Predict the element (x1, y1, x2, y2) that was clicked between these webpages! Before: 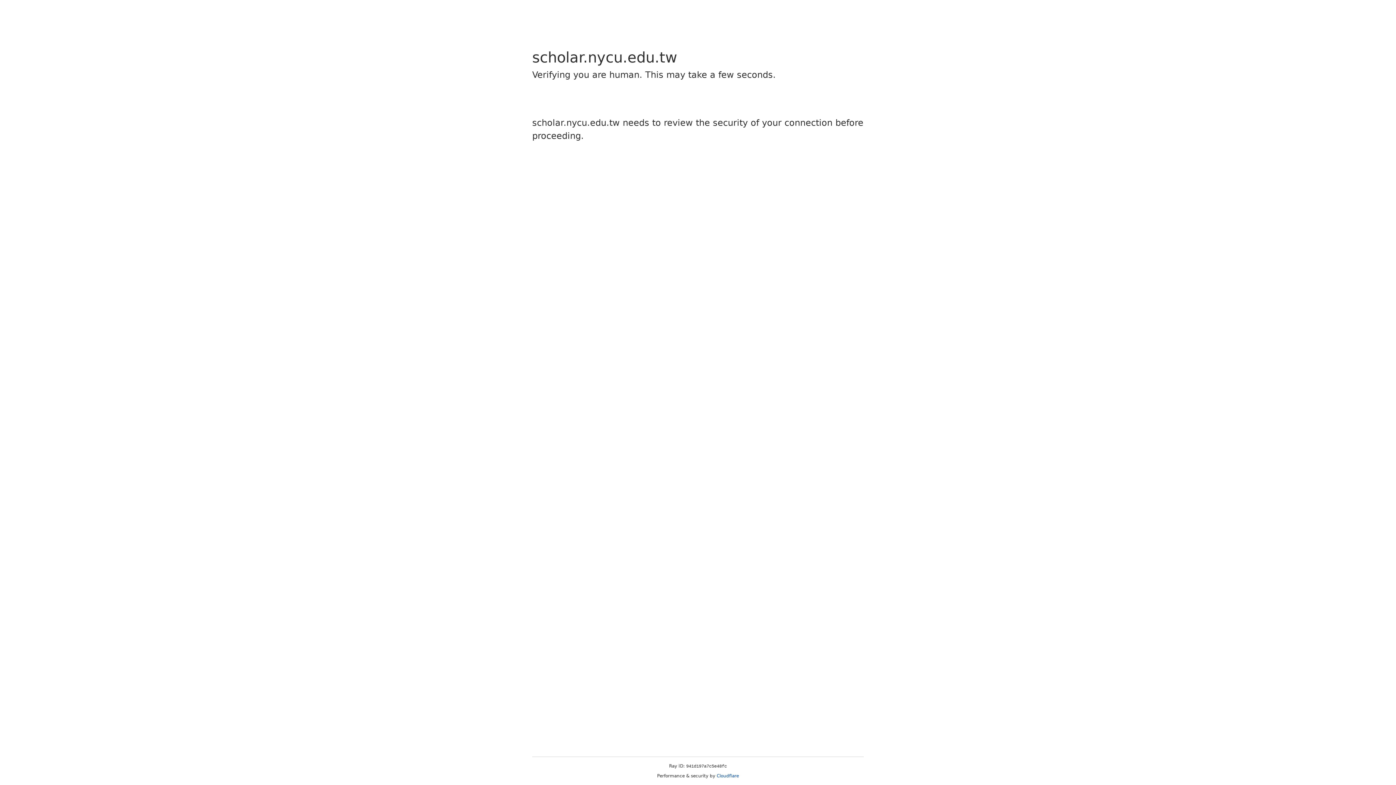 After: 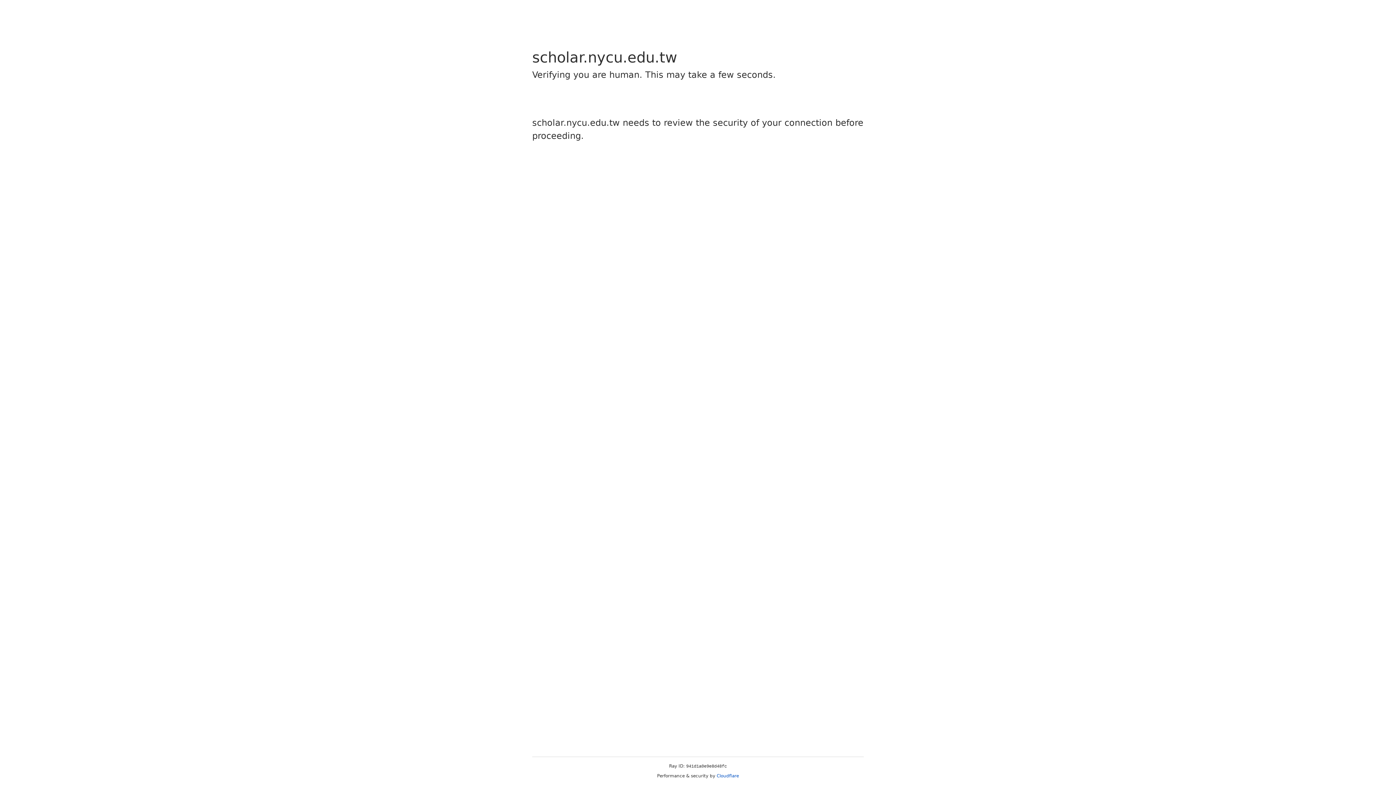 Action: bbox: (716, 773, 739, 778) label: Cloudflare